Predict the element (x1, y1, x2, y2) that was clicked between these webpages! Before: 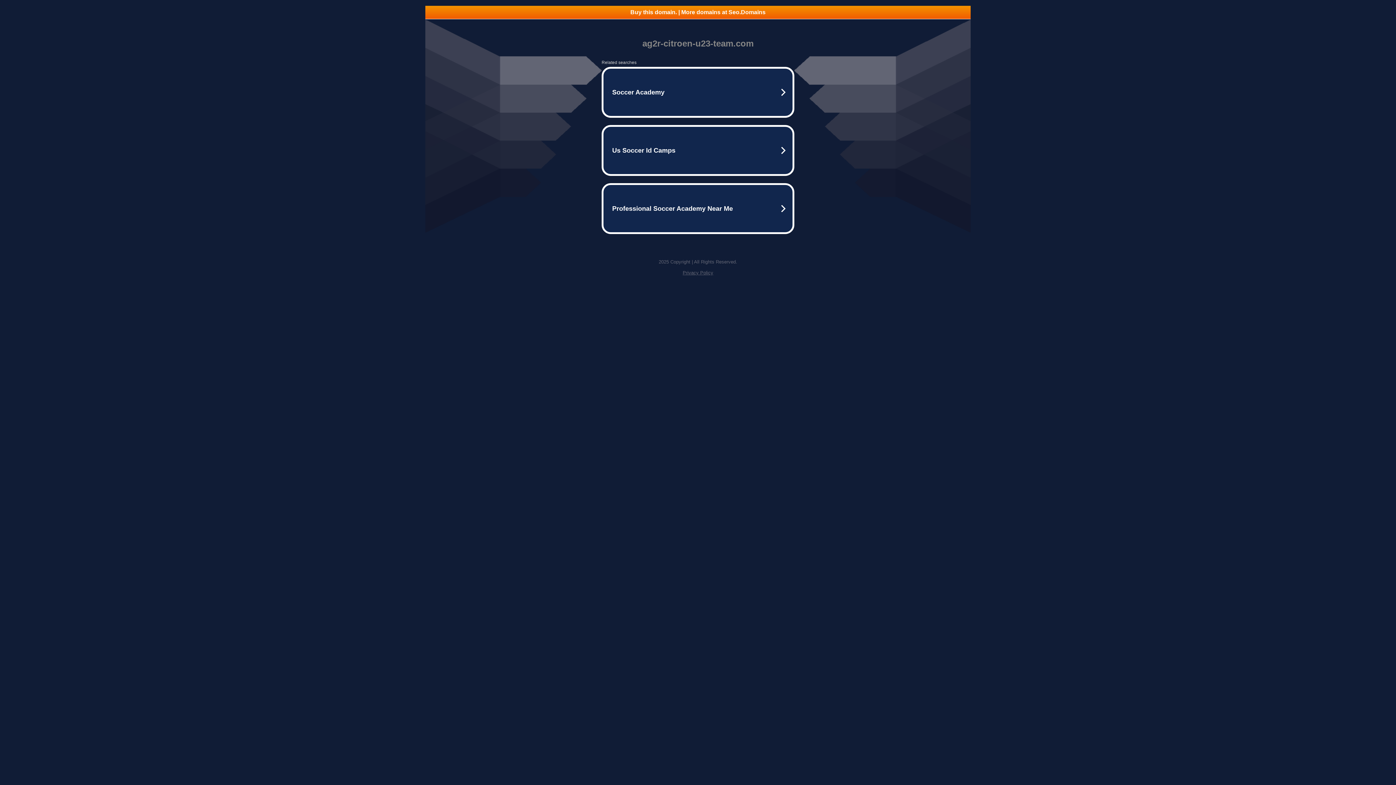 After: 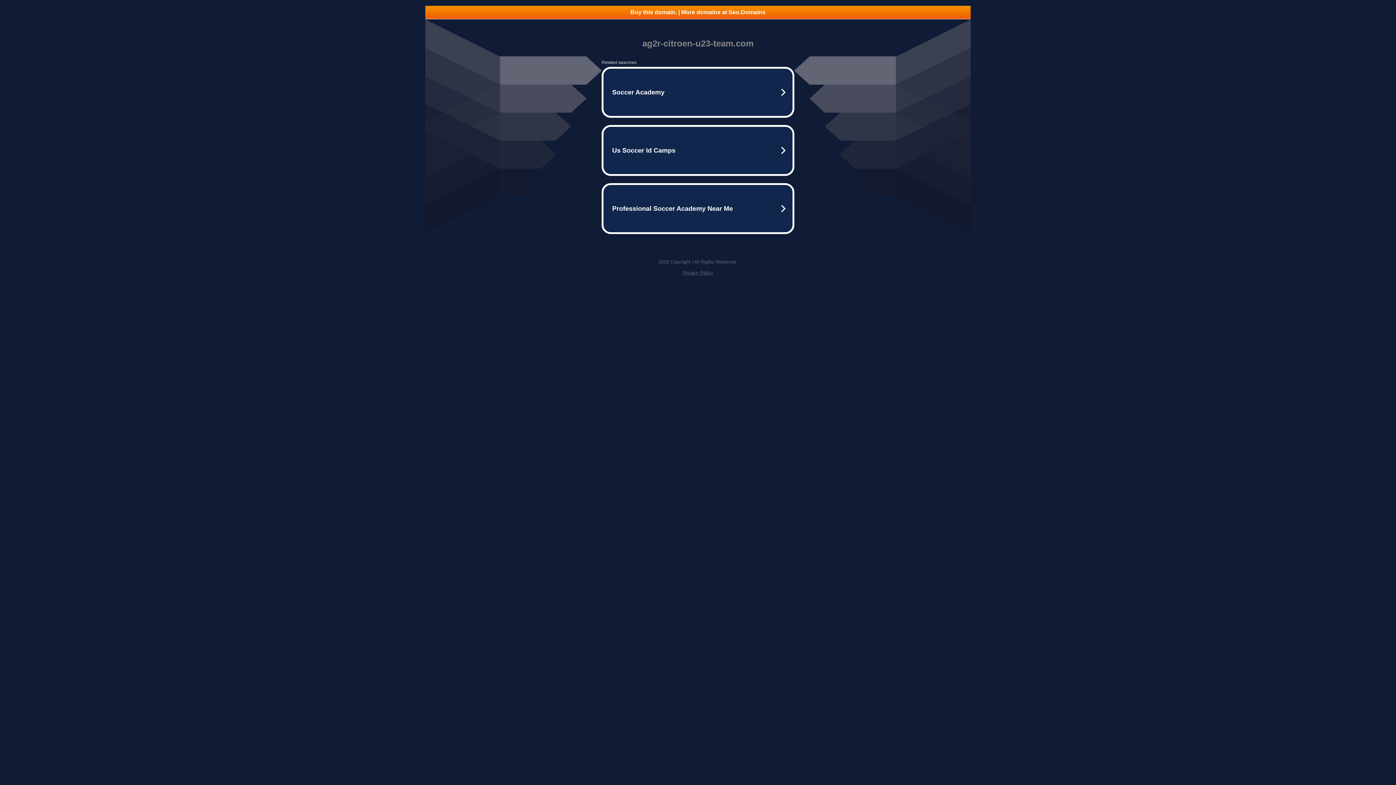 Action: bbox: (682, 270, 713, 275) label: Privacy Policy